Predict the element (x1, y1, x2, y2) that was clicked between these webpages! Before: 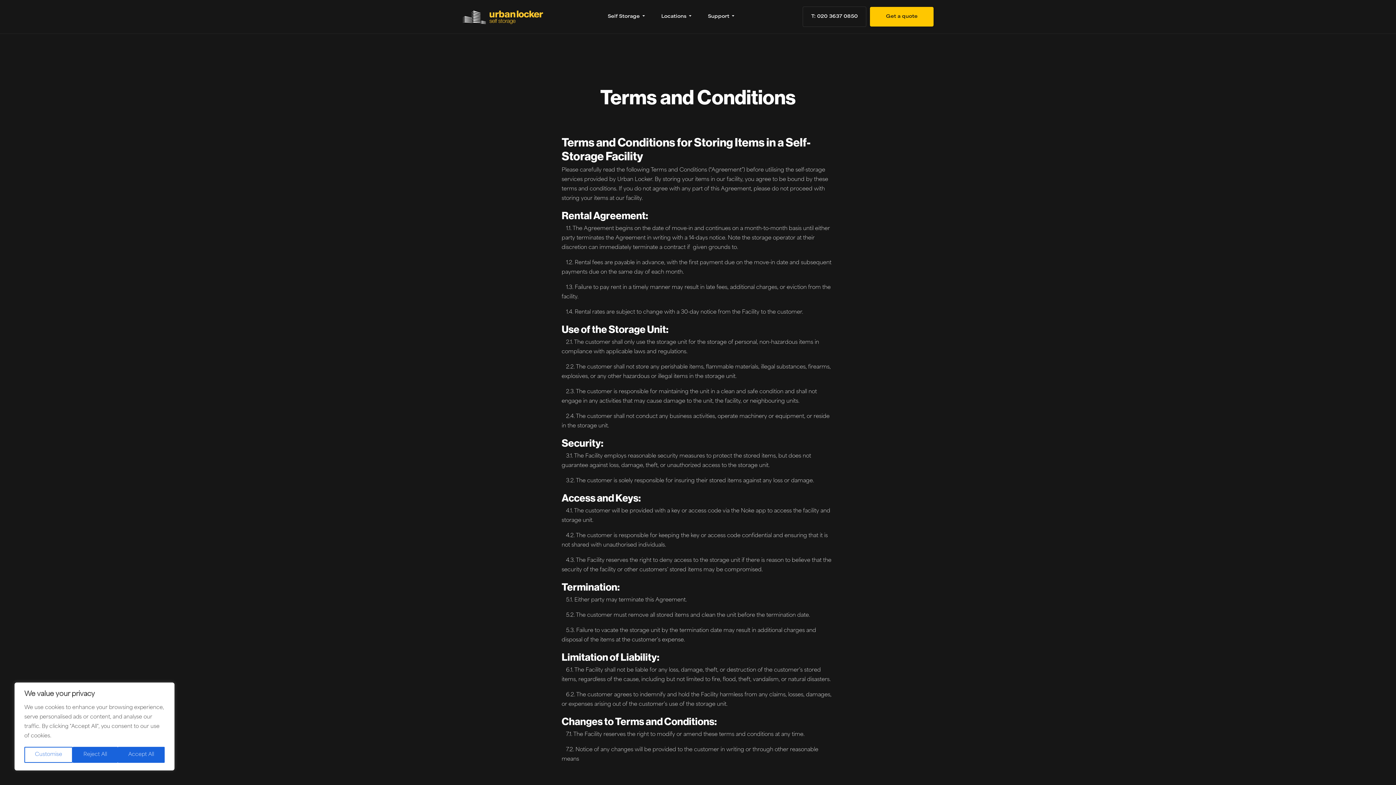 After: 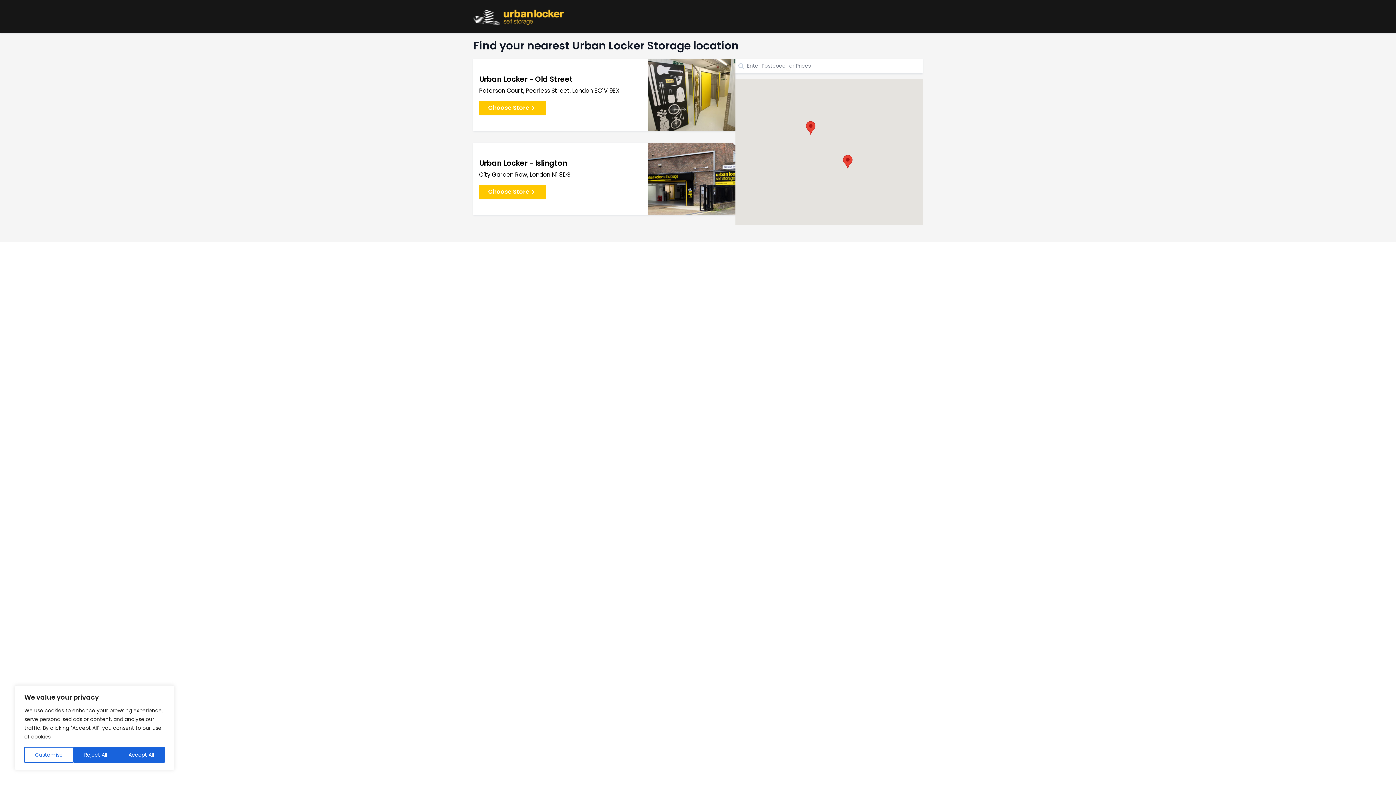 Action: label: Get a quote bbox: (870, 6, 933, 26)